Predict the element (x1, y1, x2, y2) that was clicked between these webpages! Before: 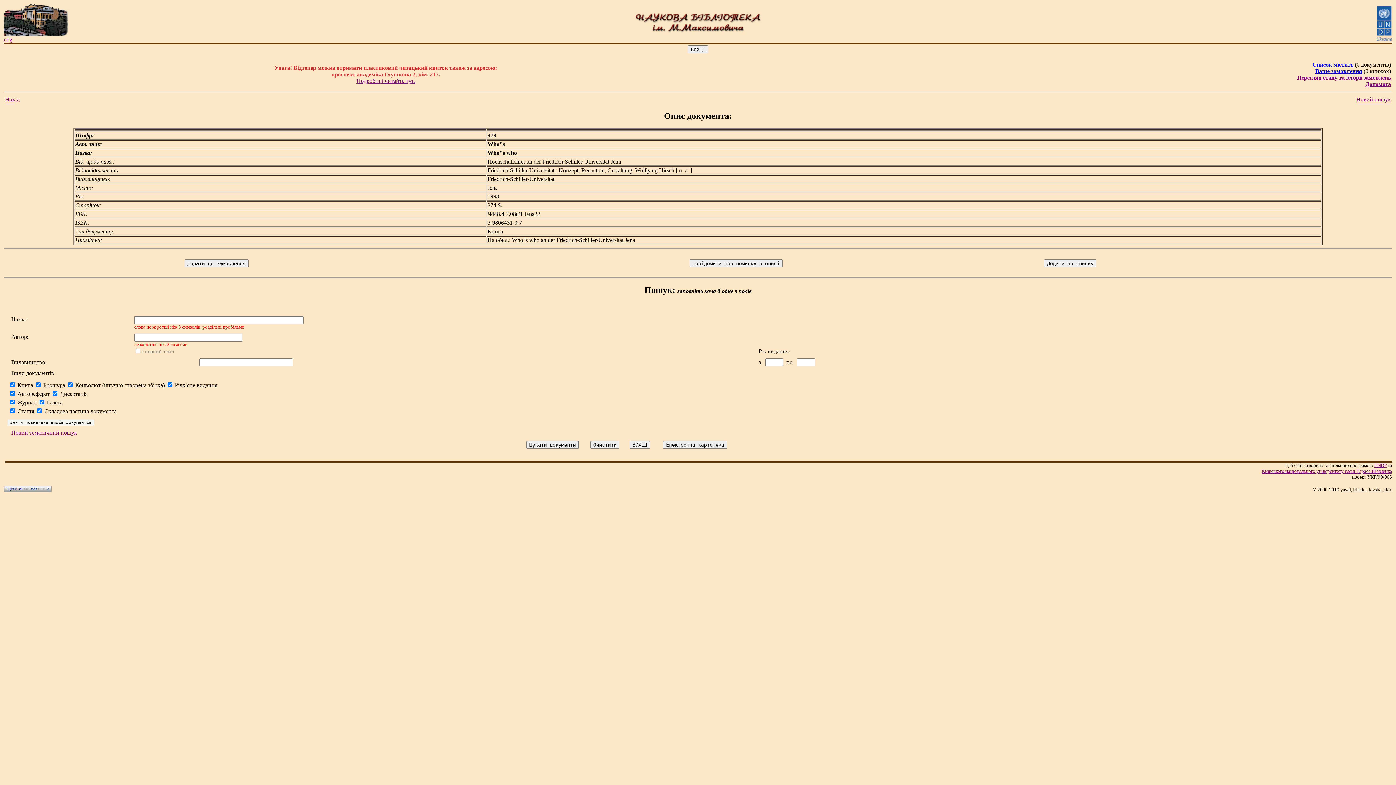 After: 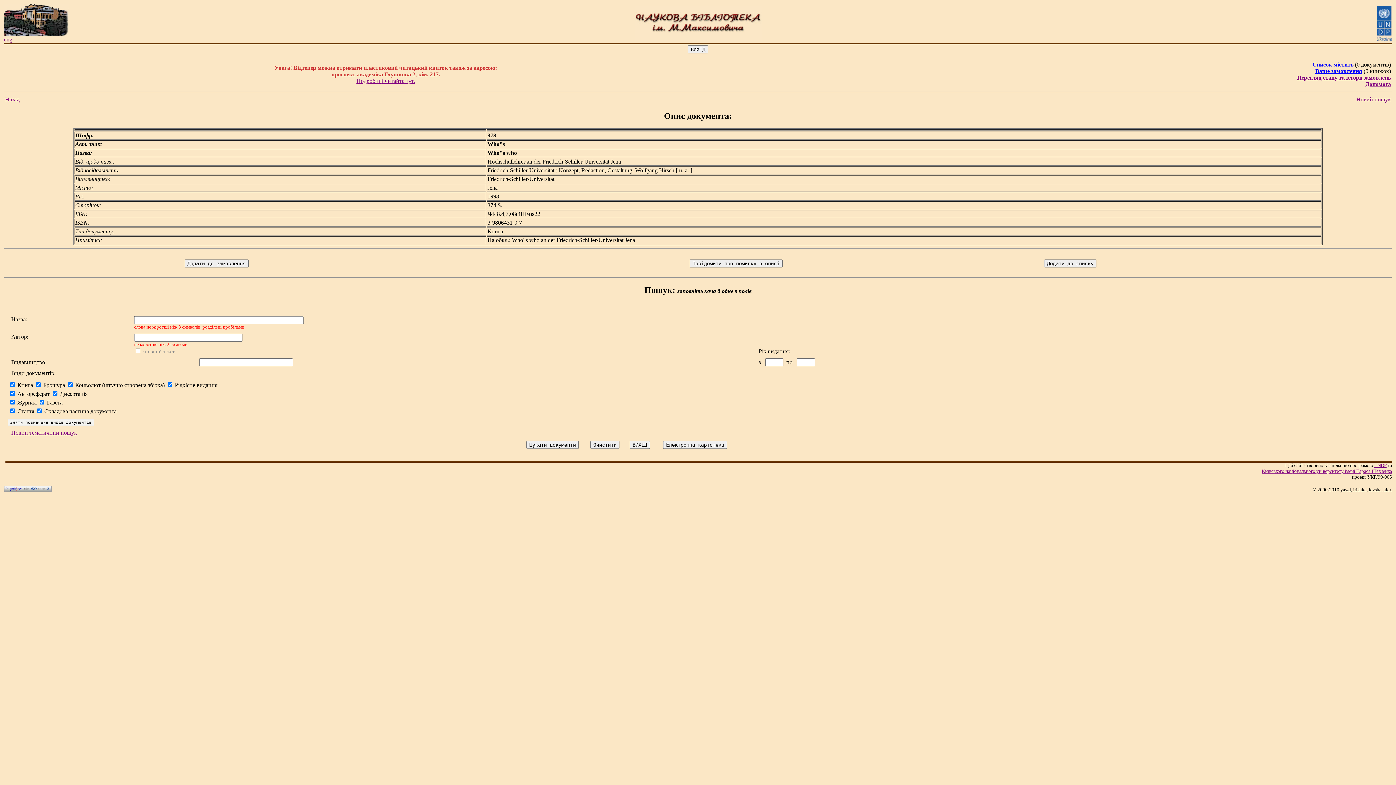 Action: bbox: (1374, 462, 1386, 468) label: UNDP